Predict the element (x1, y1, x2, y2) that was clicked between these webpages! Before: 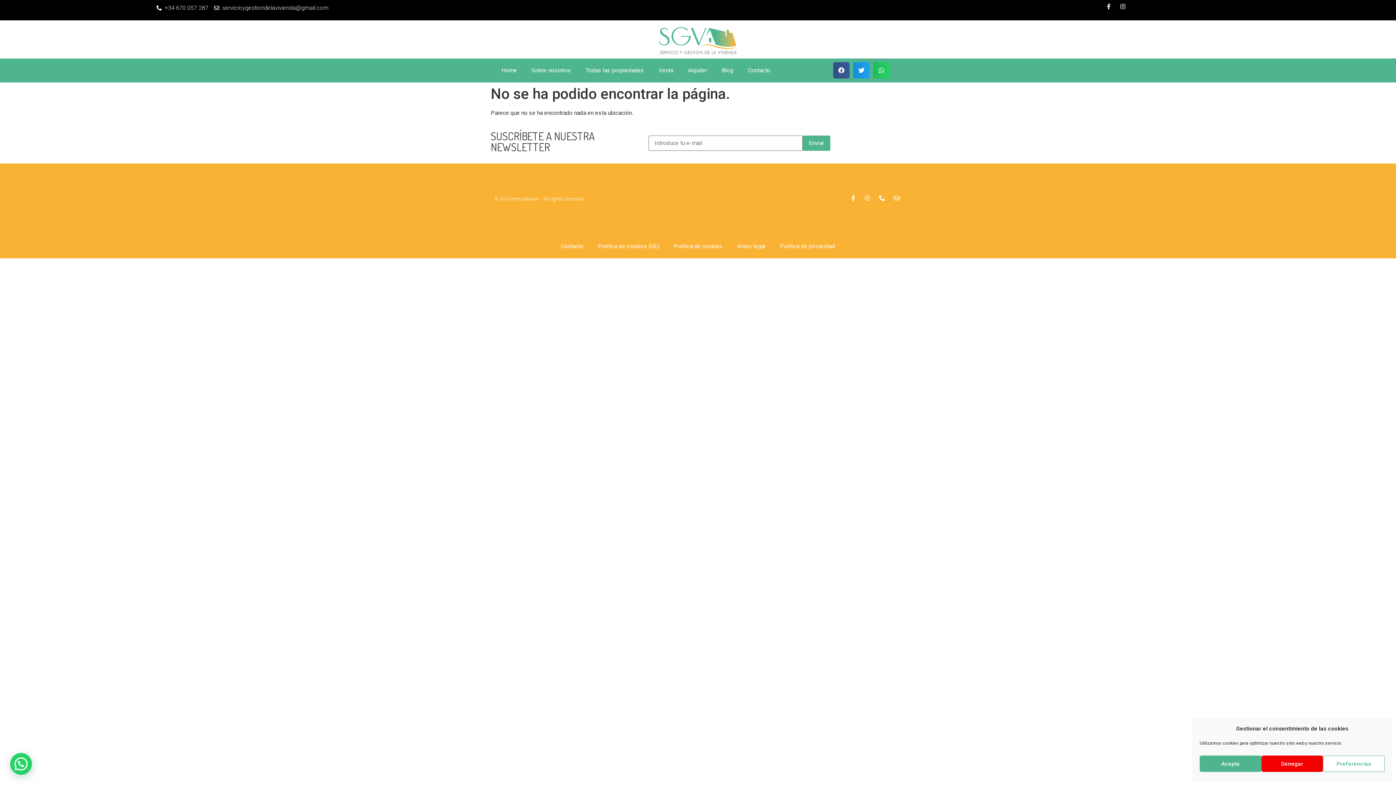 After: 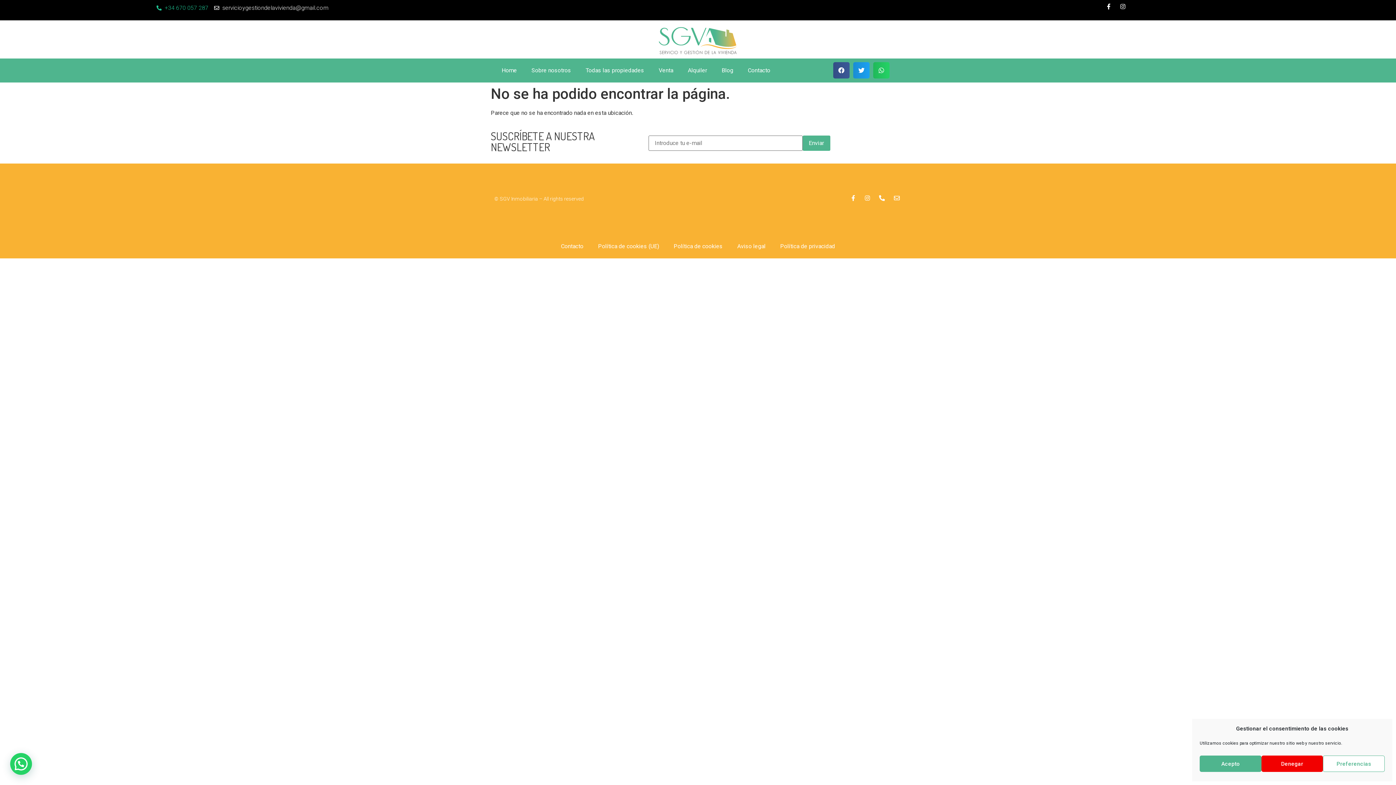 Action: label: +34 670 057 287 bbox: (156, 3, 208, 12)